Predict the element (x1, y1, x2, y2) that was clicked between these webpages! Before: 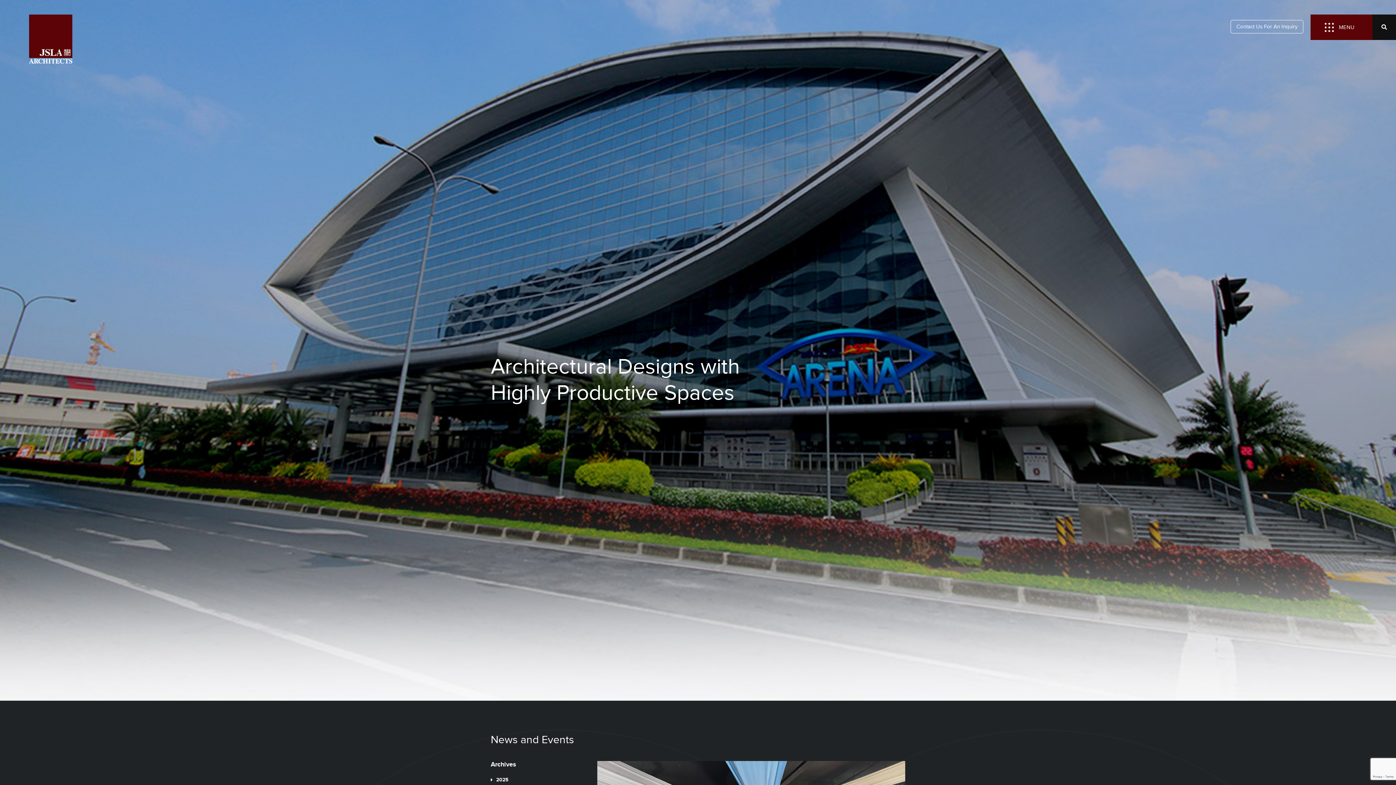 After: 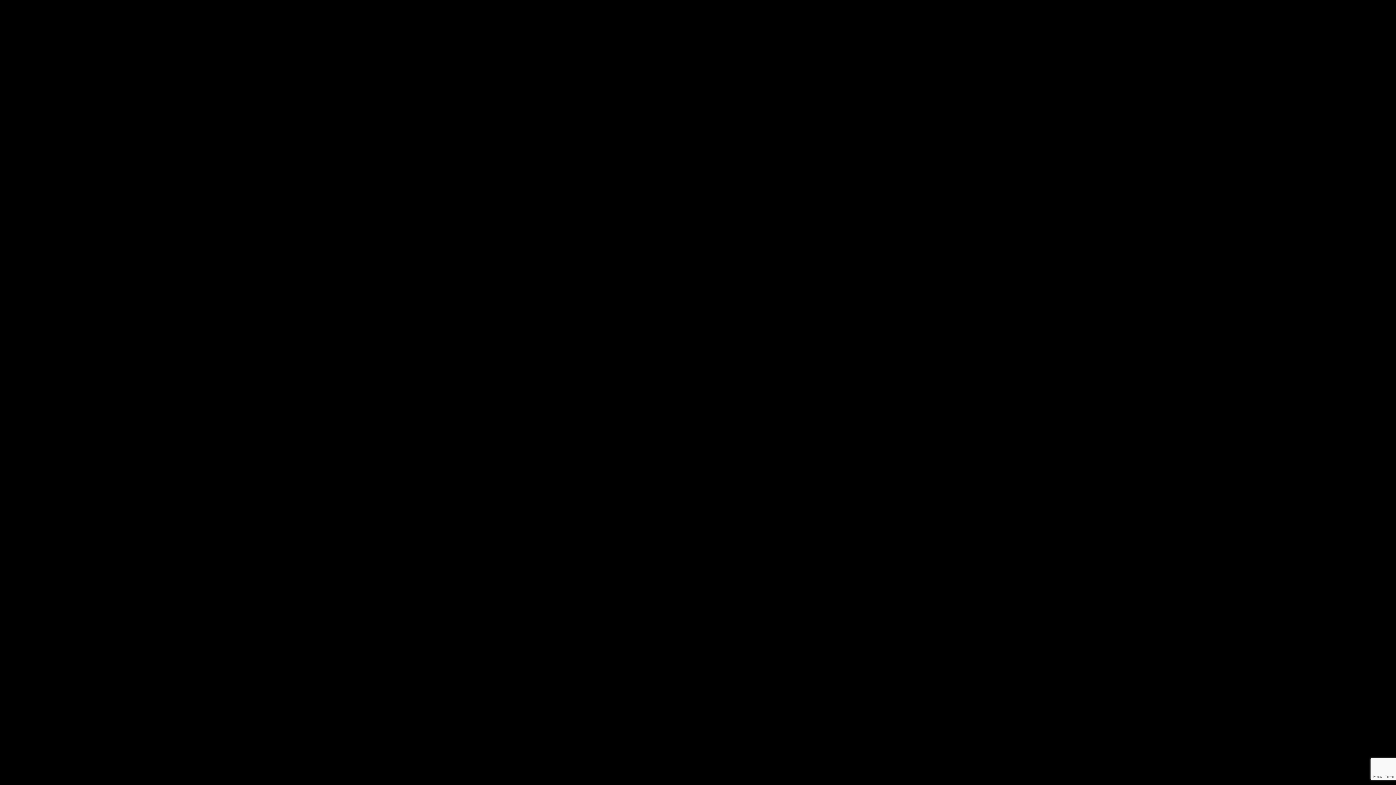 Action: bbox: (29, 35, 72, 41)